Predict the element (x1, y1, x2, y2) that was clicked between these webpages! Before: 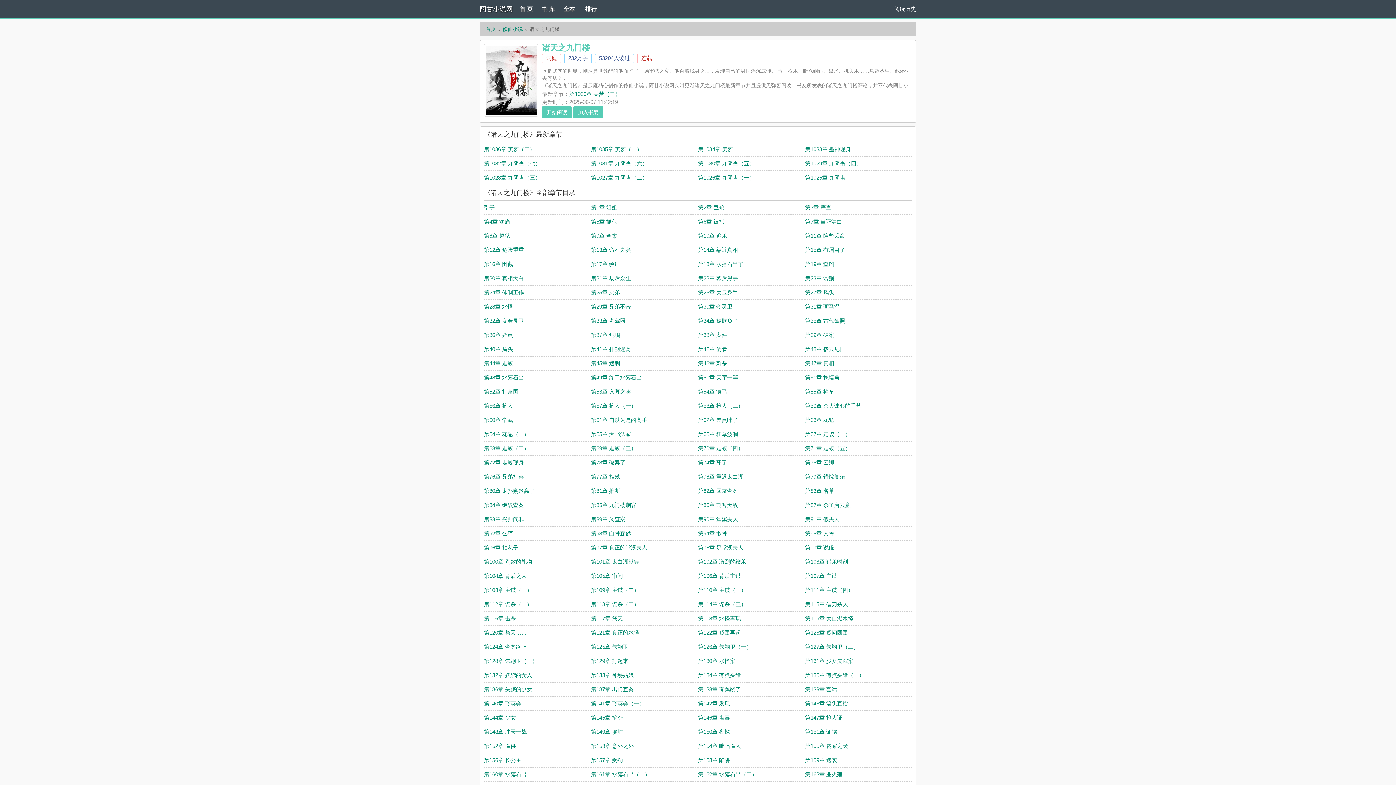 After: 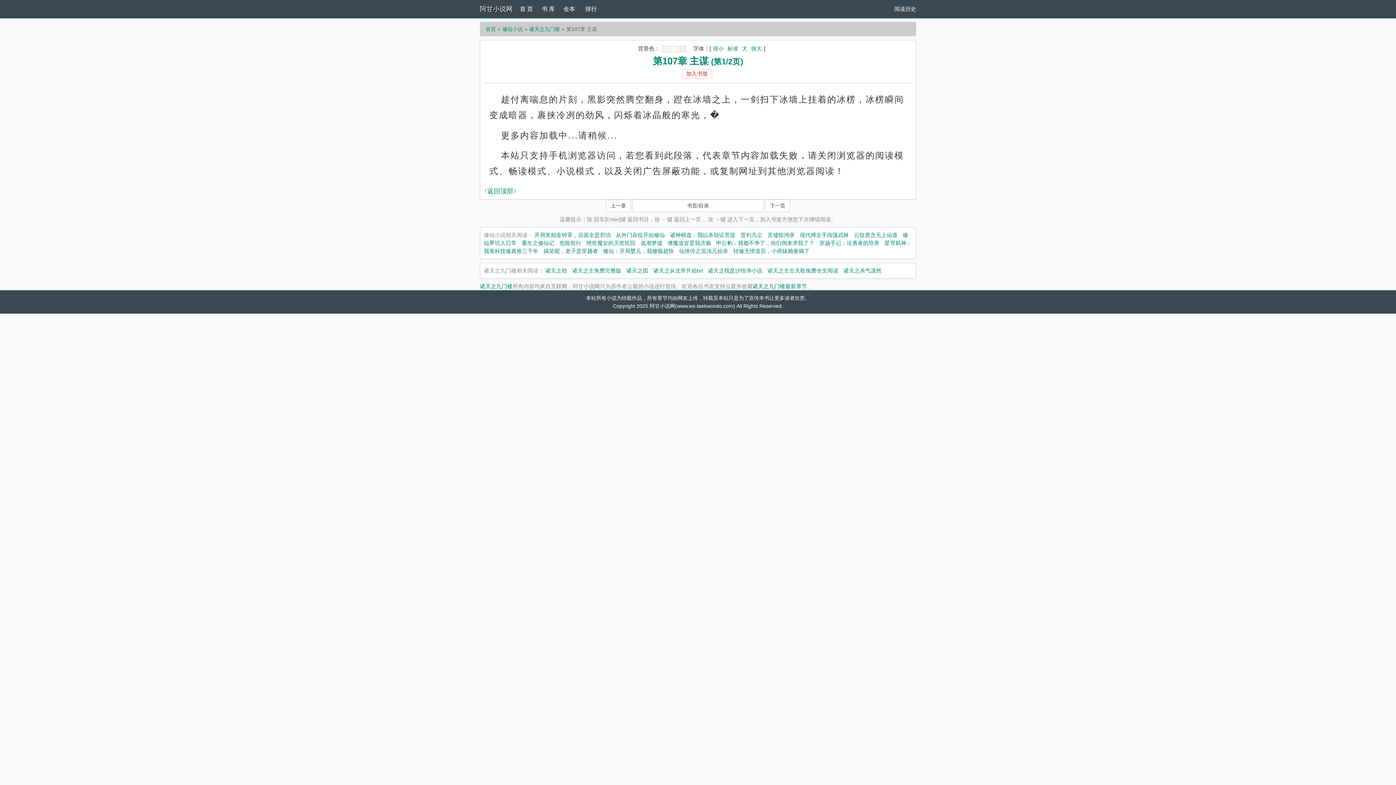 Action: label: 第107章 主谋 bbox: (805, 573, 837, 579)